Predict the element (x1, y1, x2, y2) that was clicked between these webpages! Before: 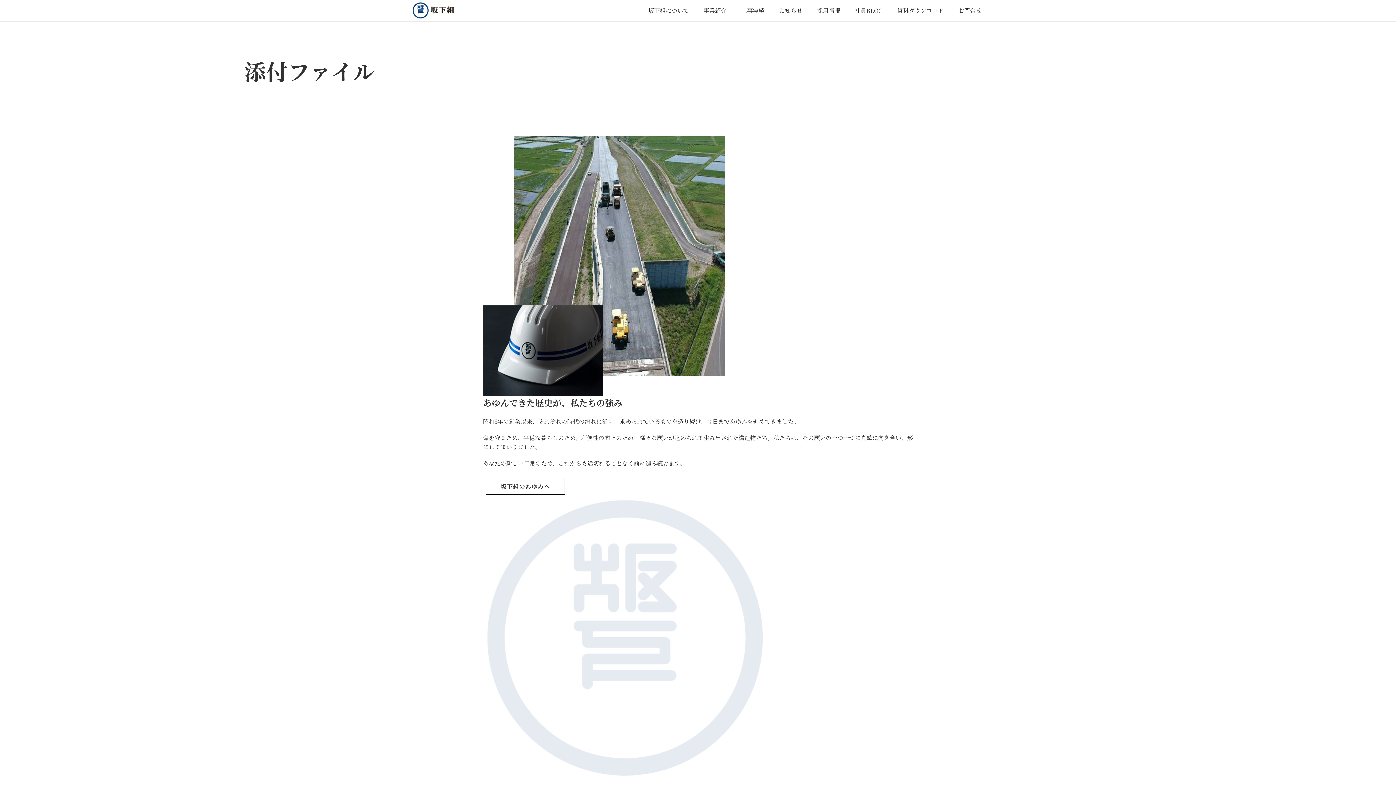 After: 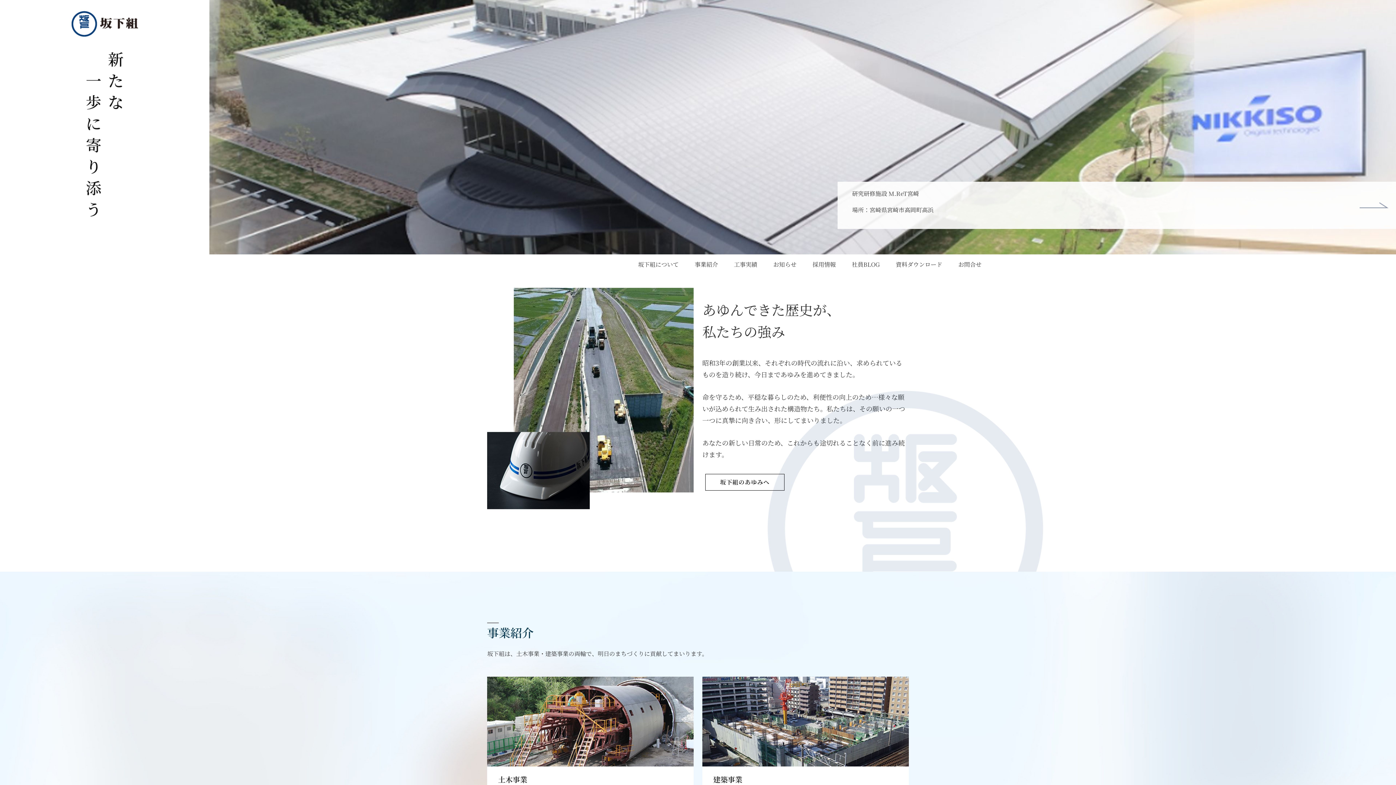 Action: bbox: (412, 0, 454, 20)